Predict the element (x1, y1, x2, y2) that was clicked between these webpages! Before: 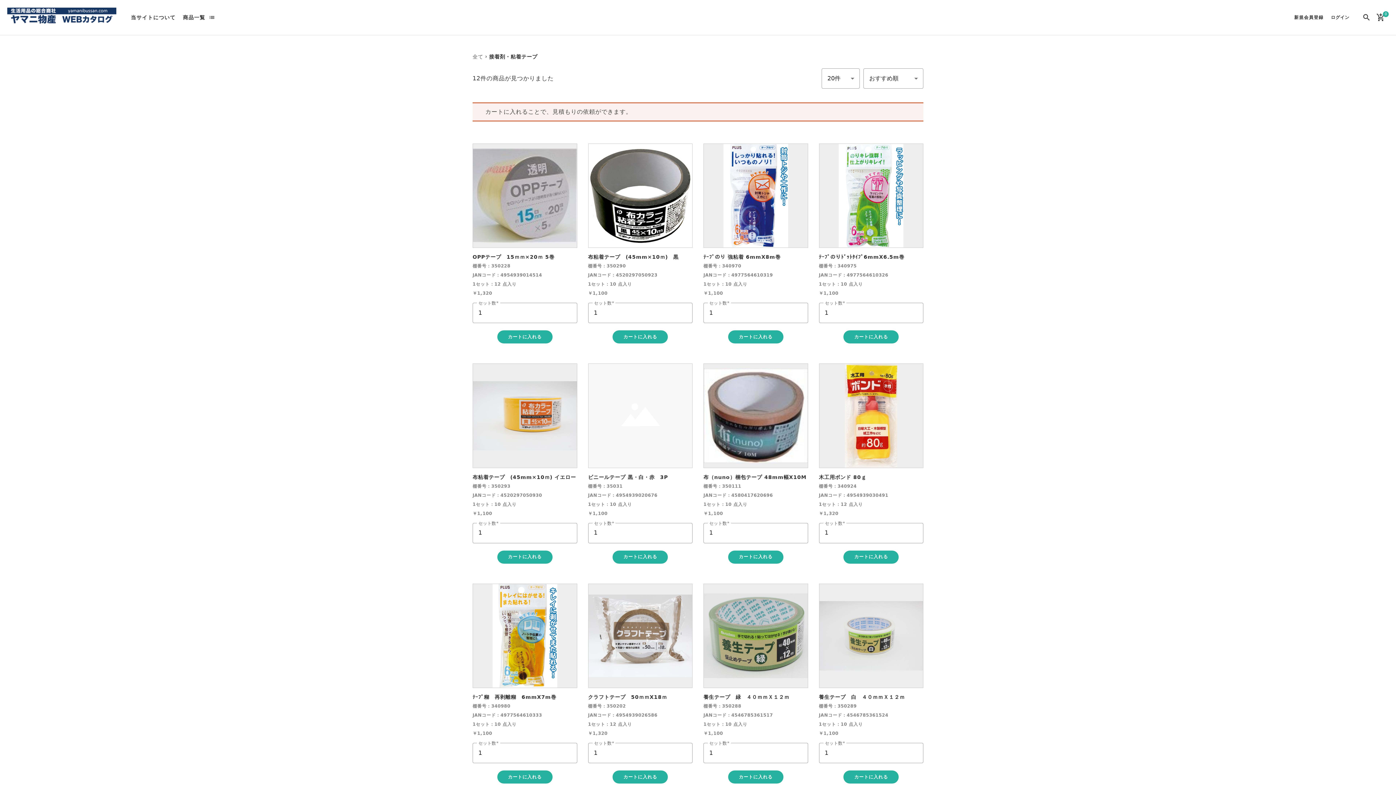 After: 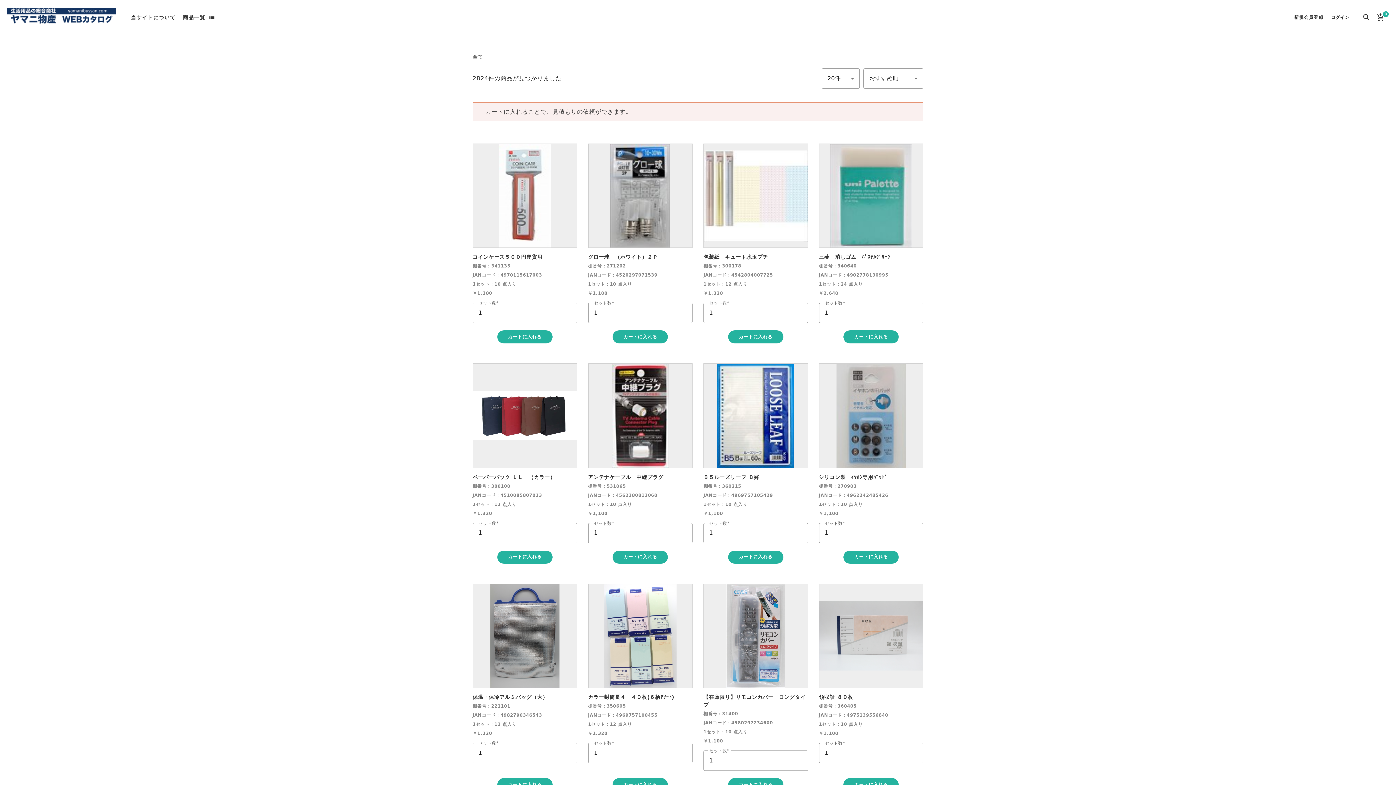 Action: label: 商品一覧 bbox: (182, 13, 205, 21)